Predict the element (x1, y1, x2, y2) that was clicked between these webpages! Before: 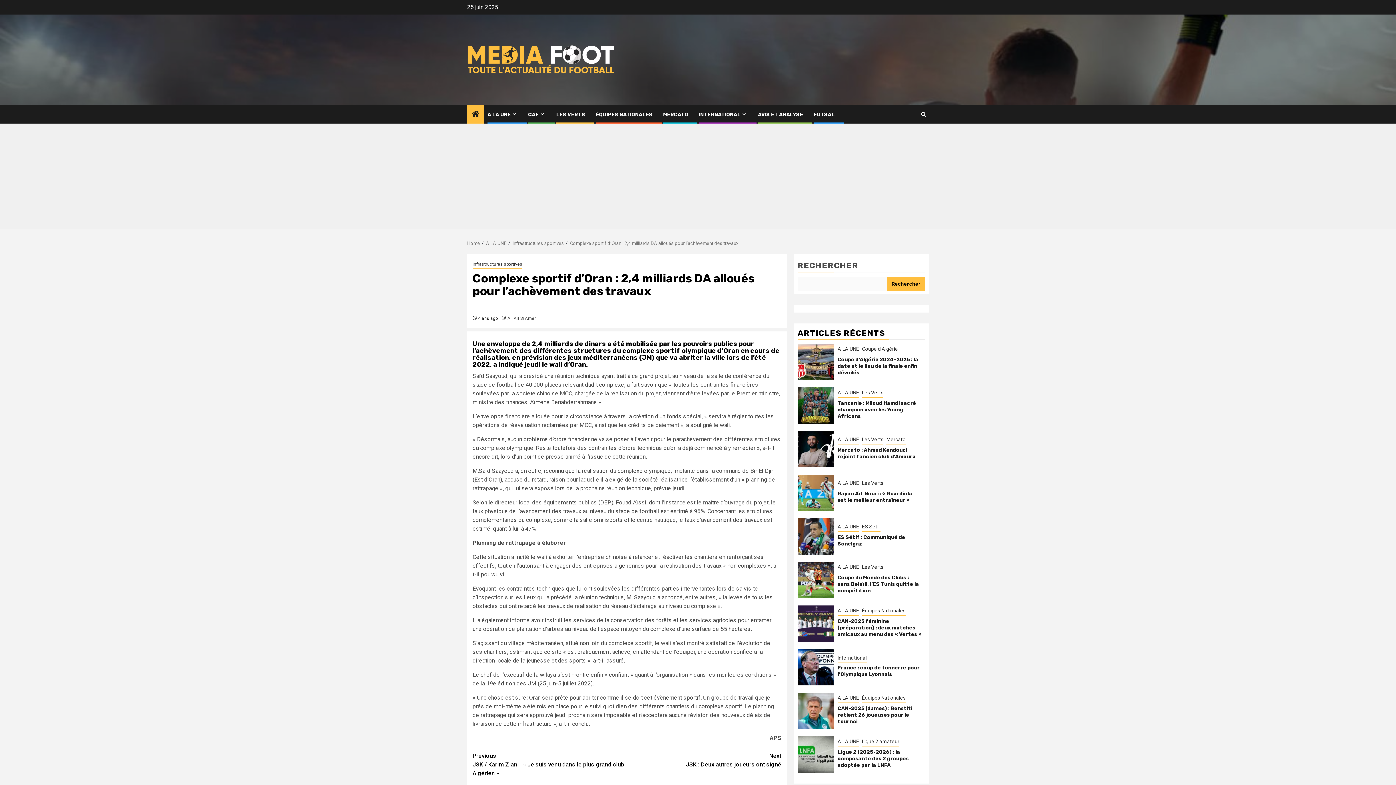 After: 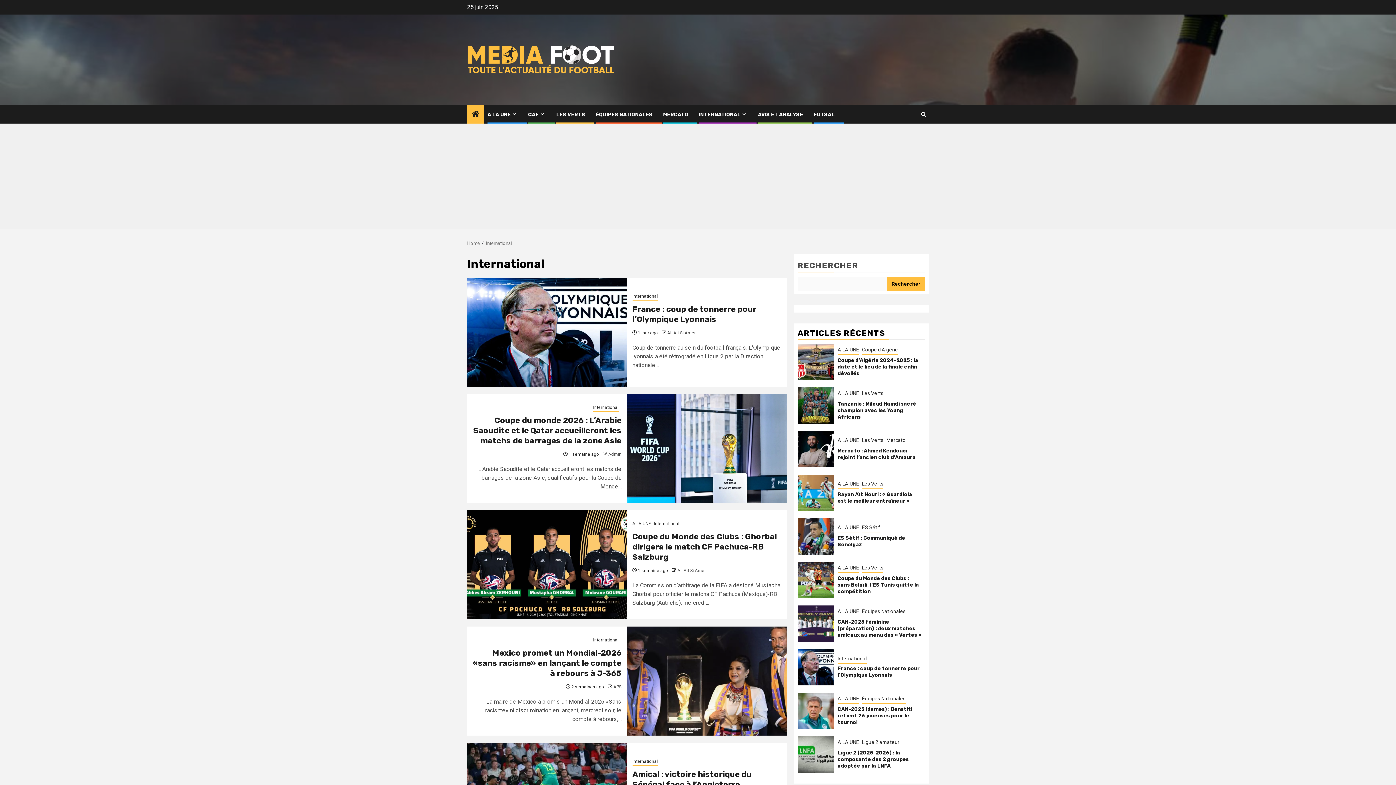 Action: bbox: (837, 654, 866, 663) label: International